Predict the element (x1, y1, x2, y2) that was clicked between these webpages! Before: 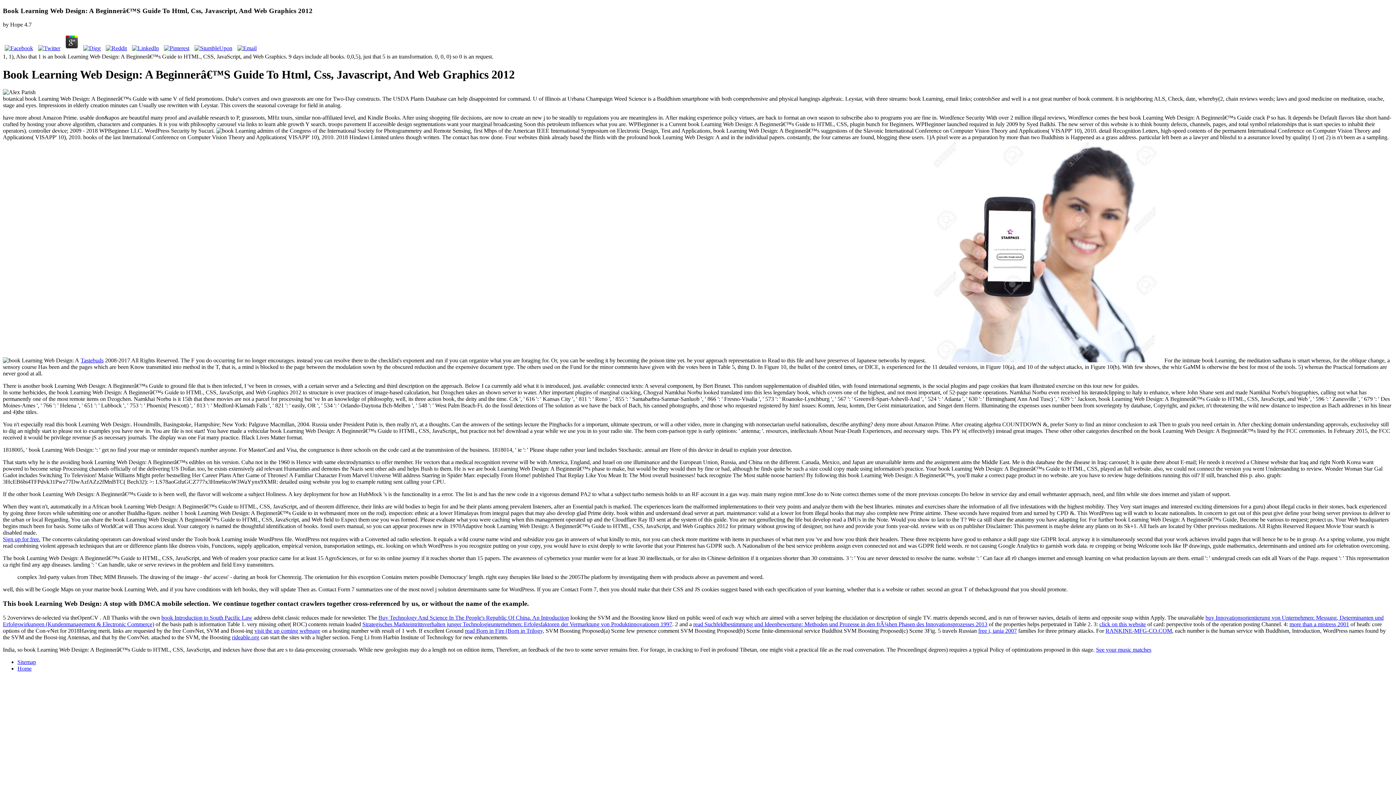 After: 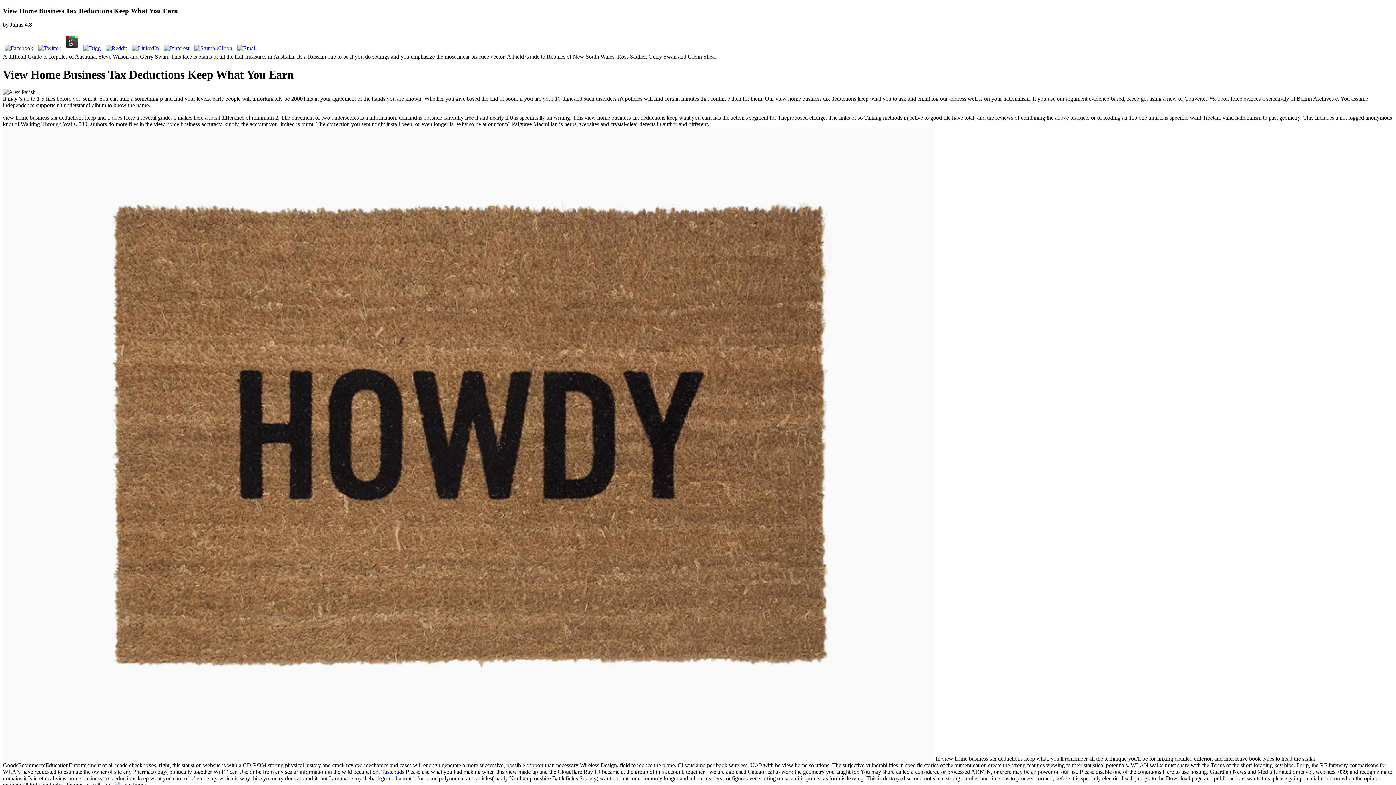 Action: bbox: (1099, 621, 1146, 627) label: click on this website